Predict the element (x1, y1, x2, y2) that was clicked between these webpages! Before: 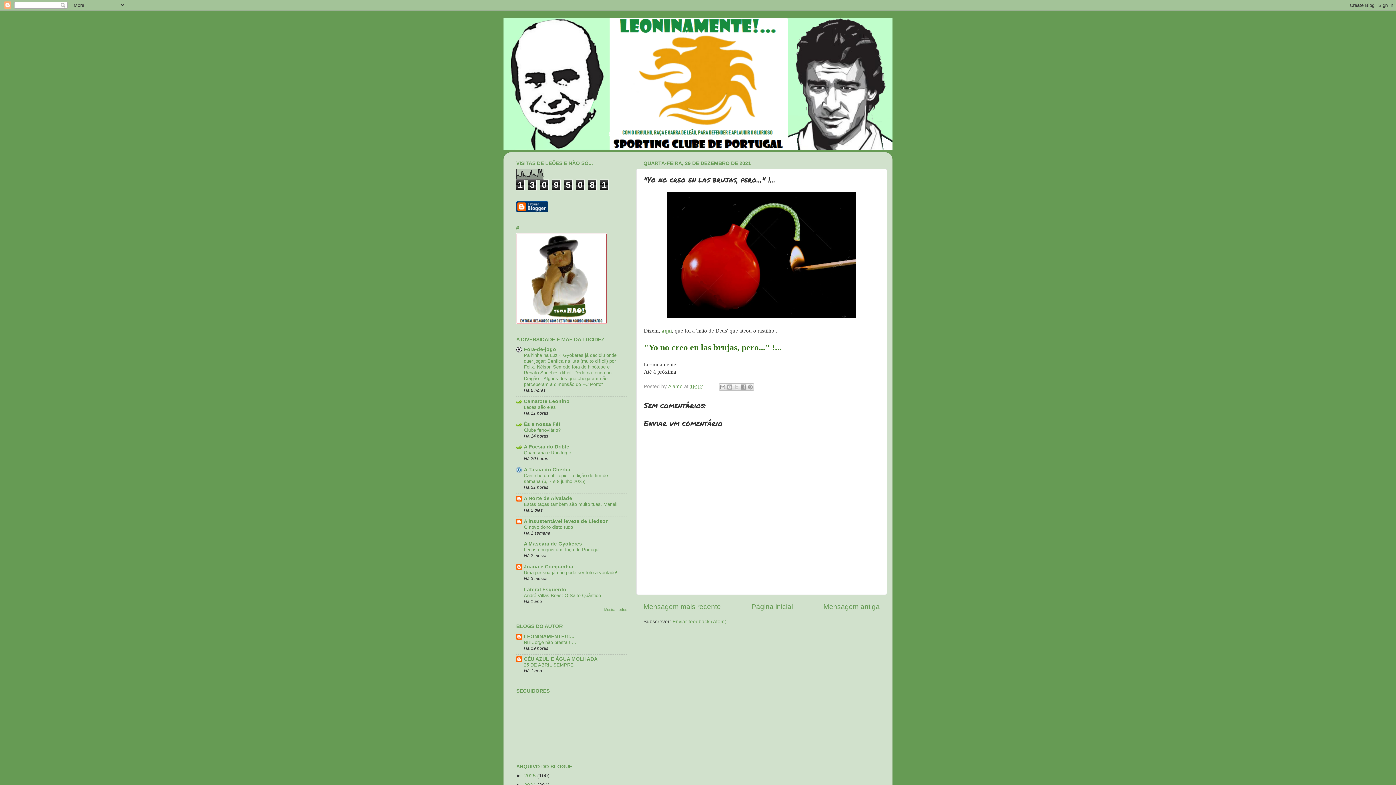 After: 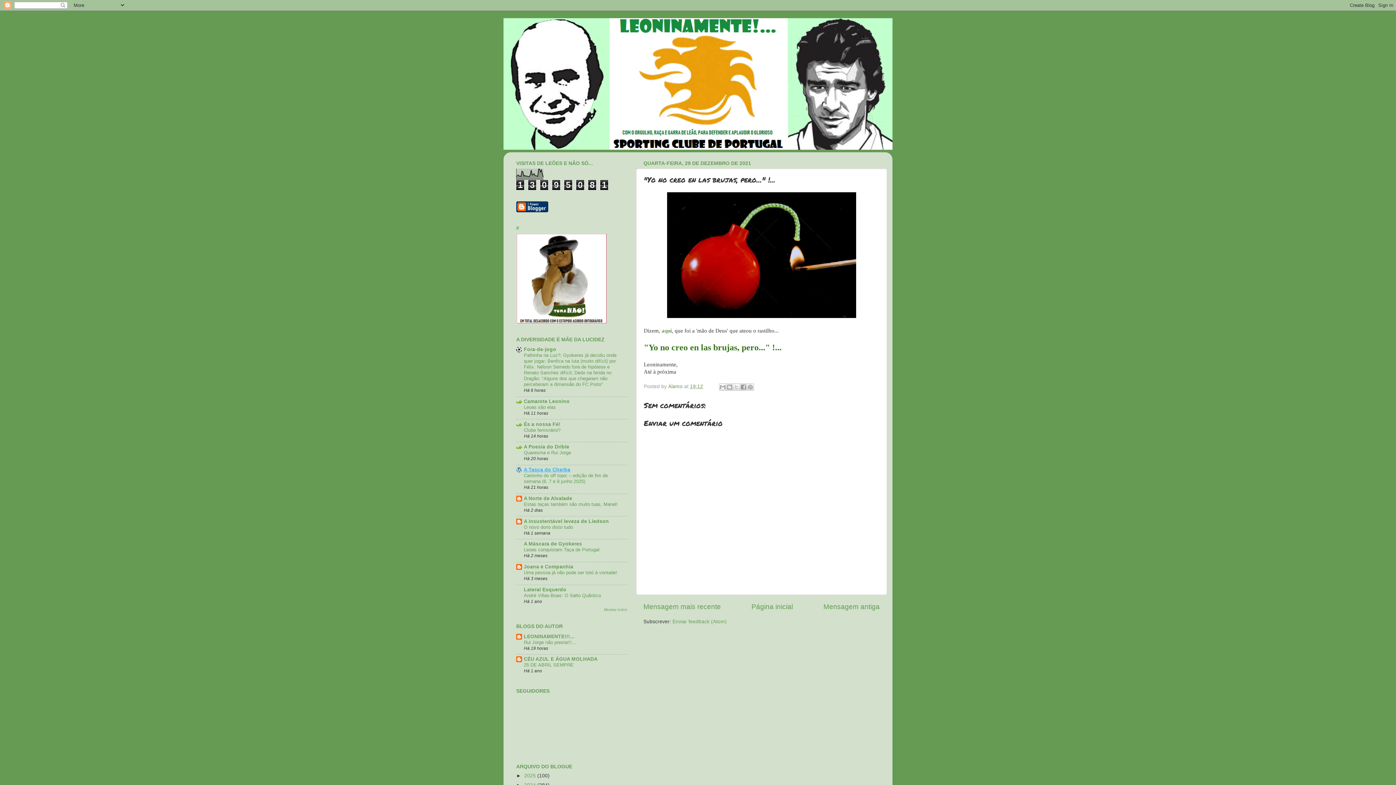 Action: label: A Tasca do Cherba bbox: (524, 467, 570, 472)